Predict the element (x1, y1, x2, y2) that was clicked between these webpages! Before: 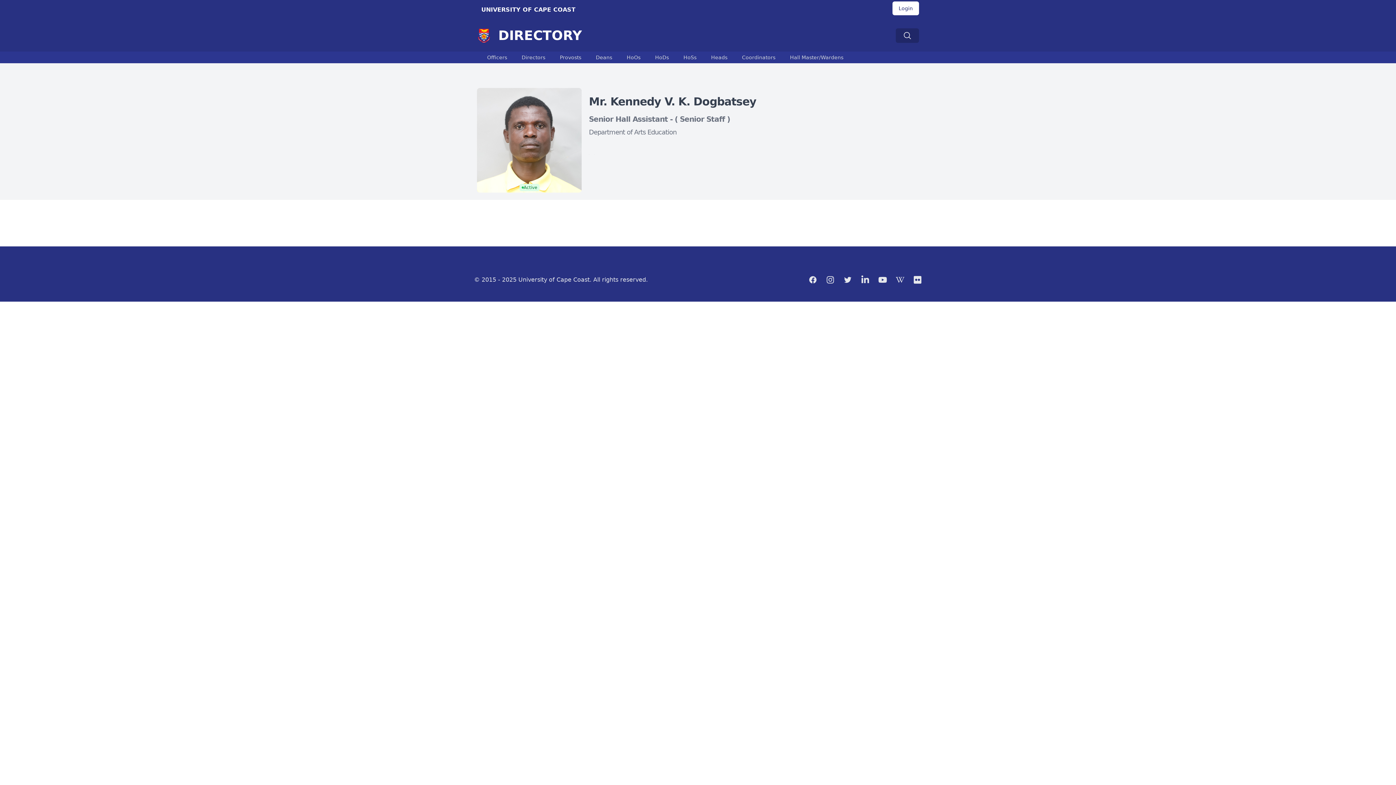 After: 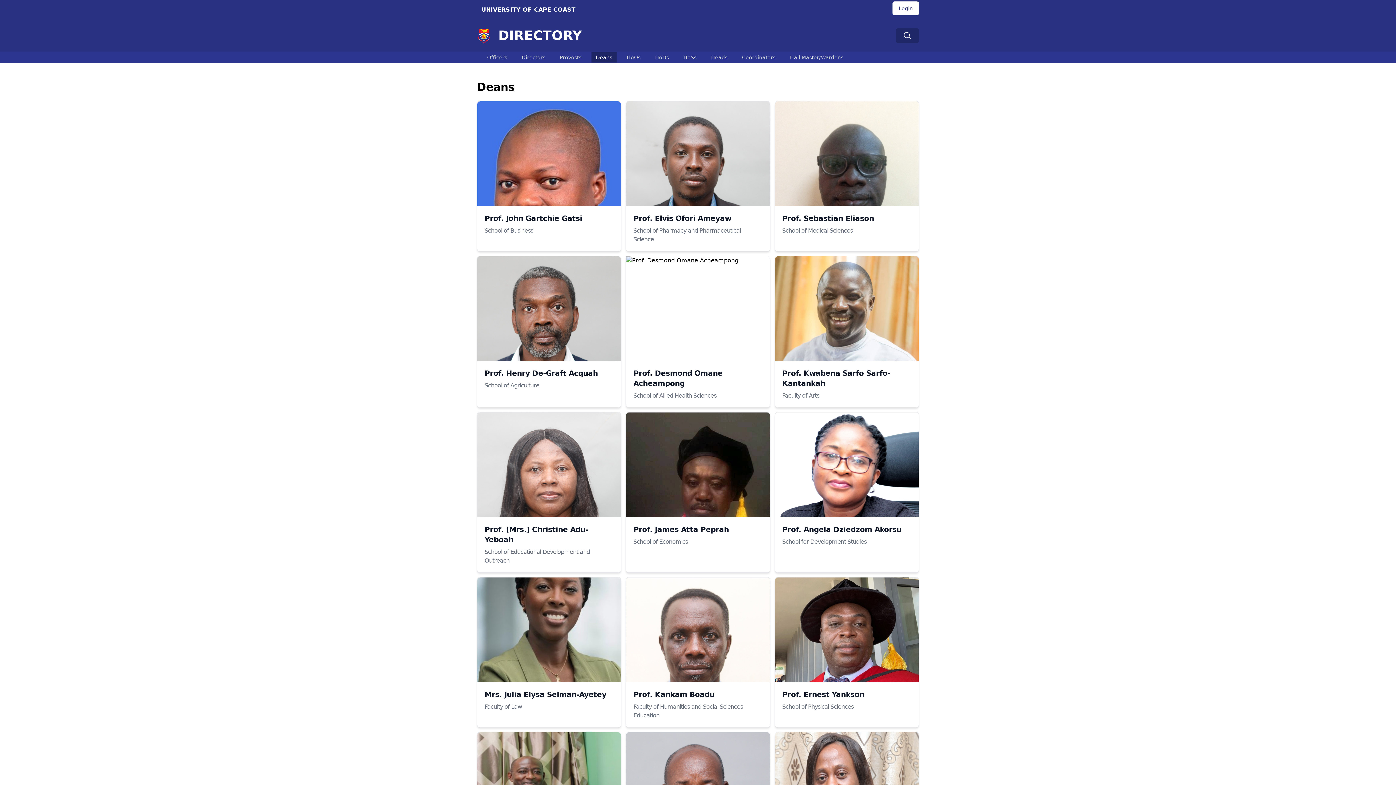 Action: bbox: (591, 52, 616, 62) label: Deans